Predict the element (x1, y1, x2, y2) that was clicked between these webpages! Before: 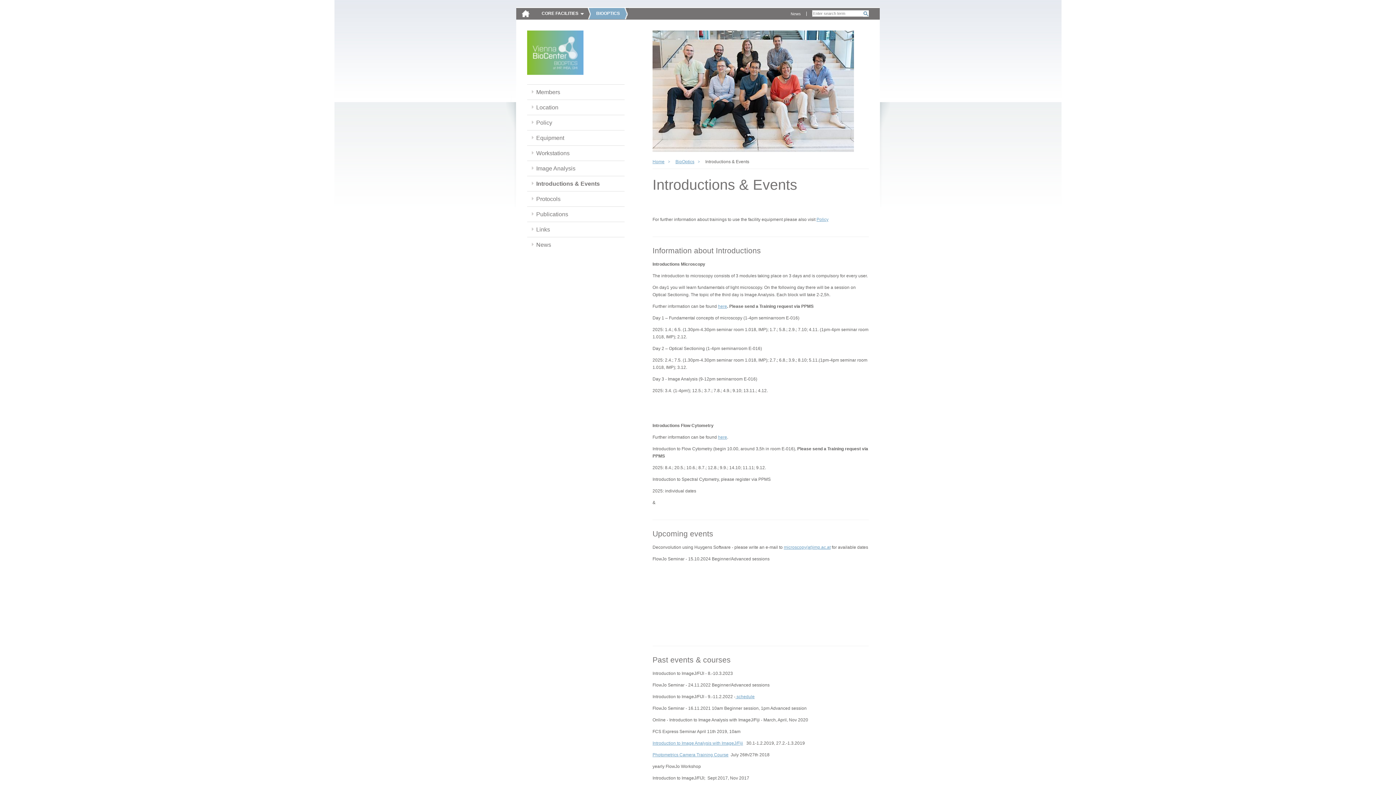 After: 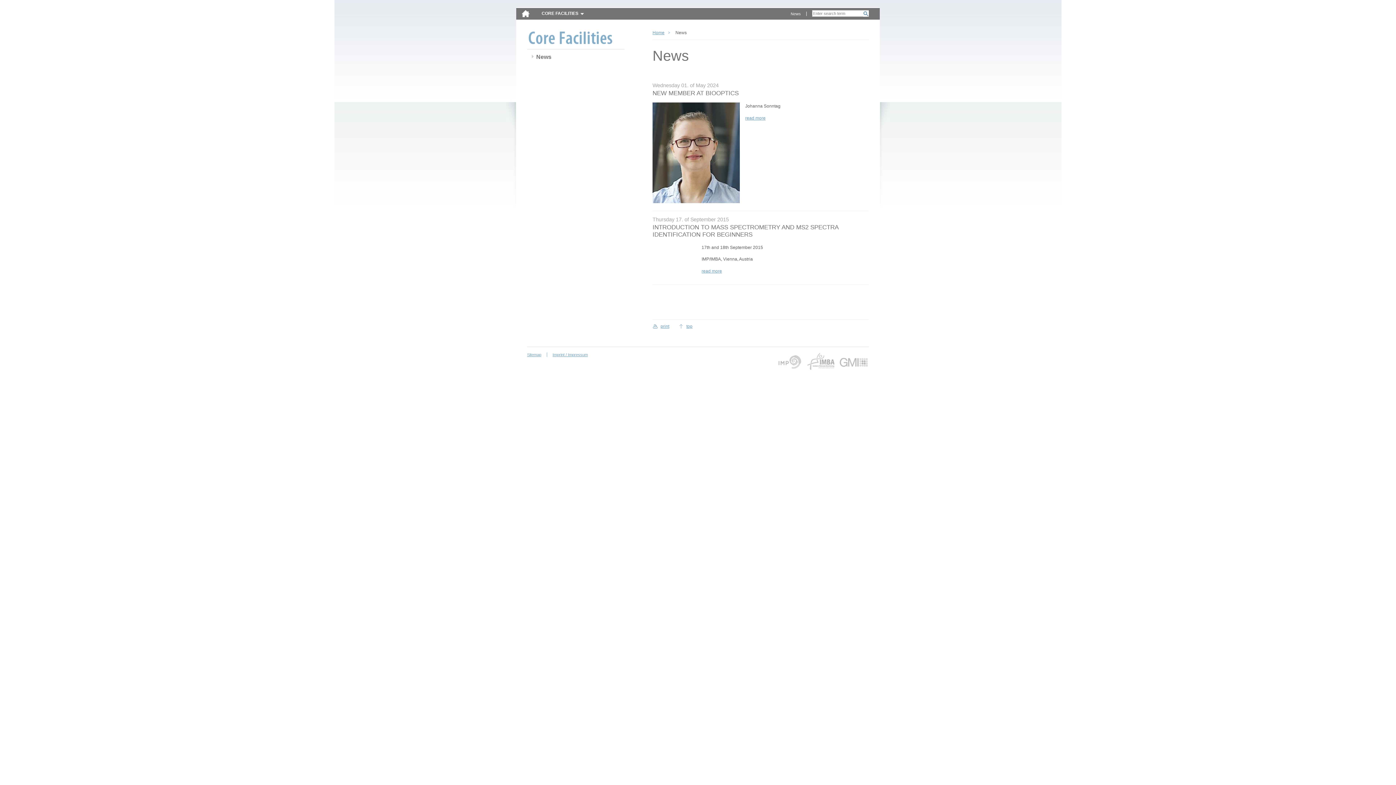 Action: label: News bbox: (785, 11, 806, 16)